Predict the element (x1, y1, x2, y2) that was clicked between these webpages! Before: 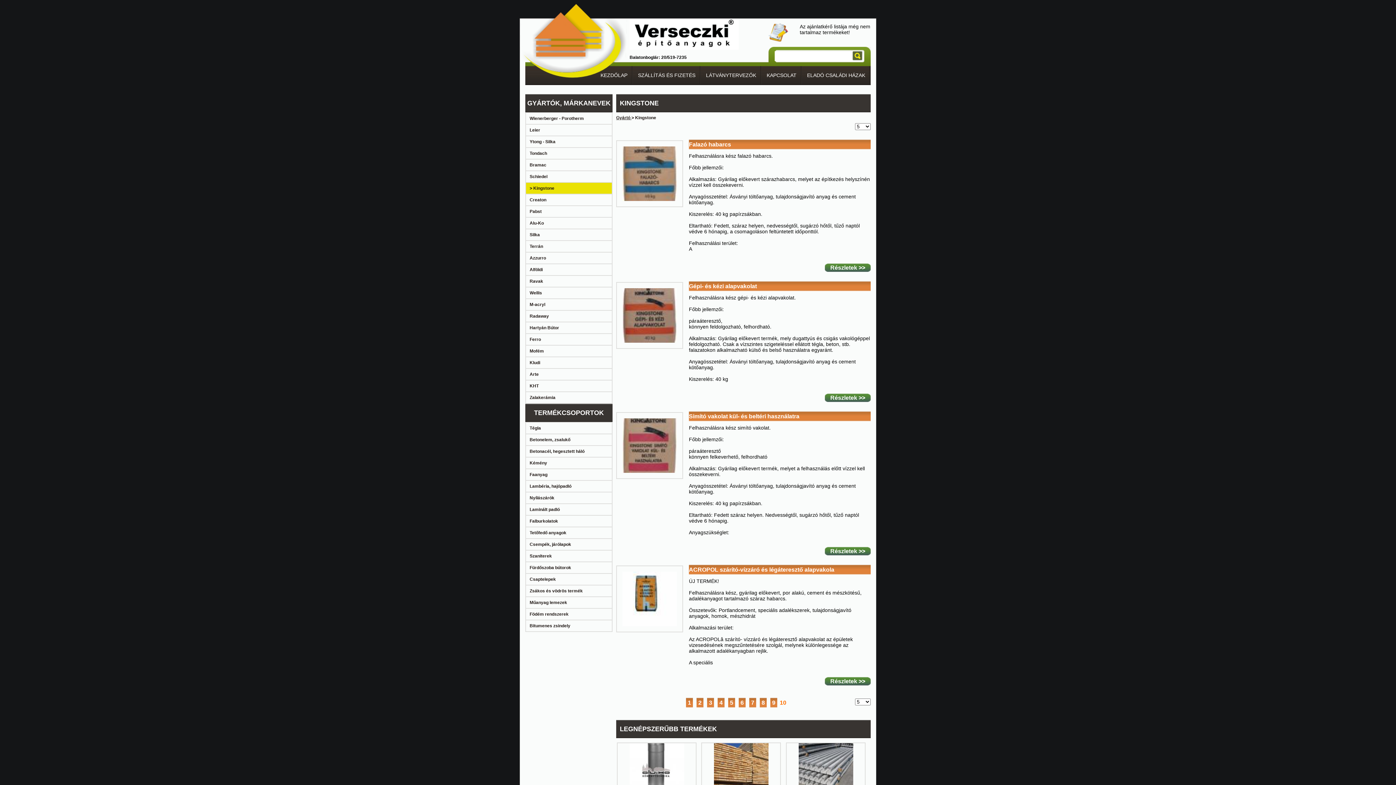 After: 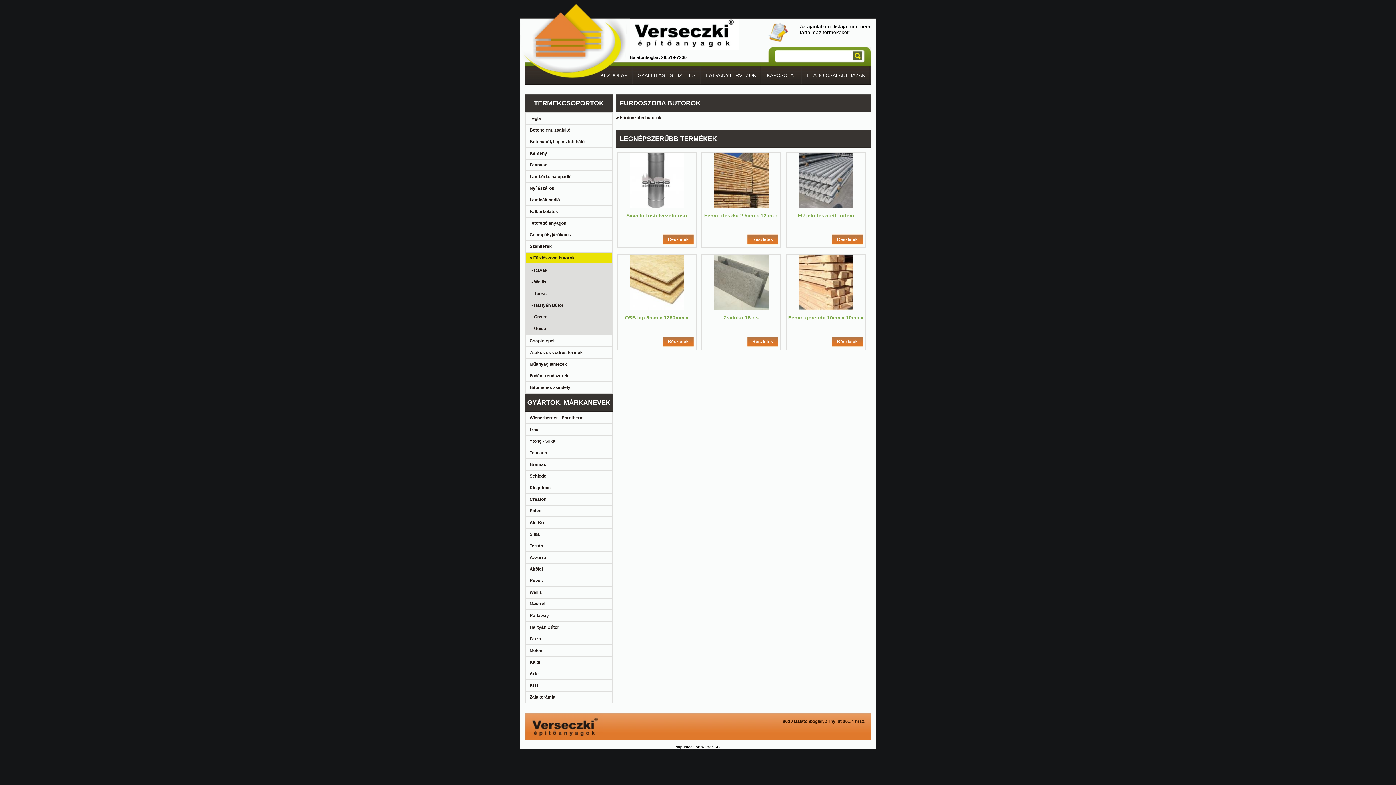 Action: bbox: (529, 562, 612, 573) label: Fürdőszoba bútorok